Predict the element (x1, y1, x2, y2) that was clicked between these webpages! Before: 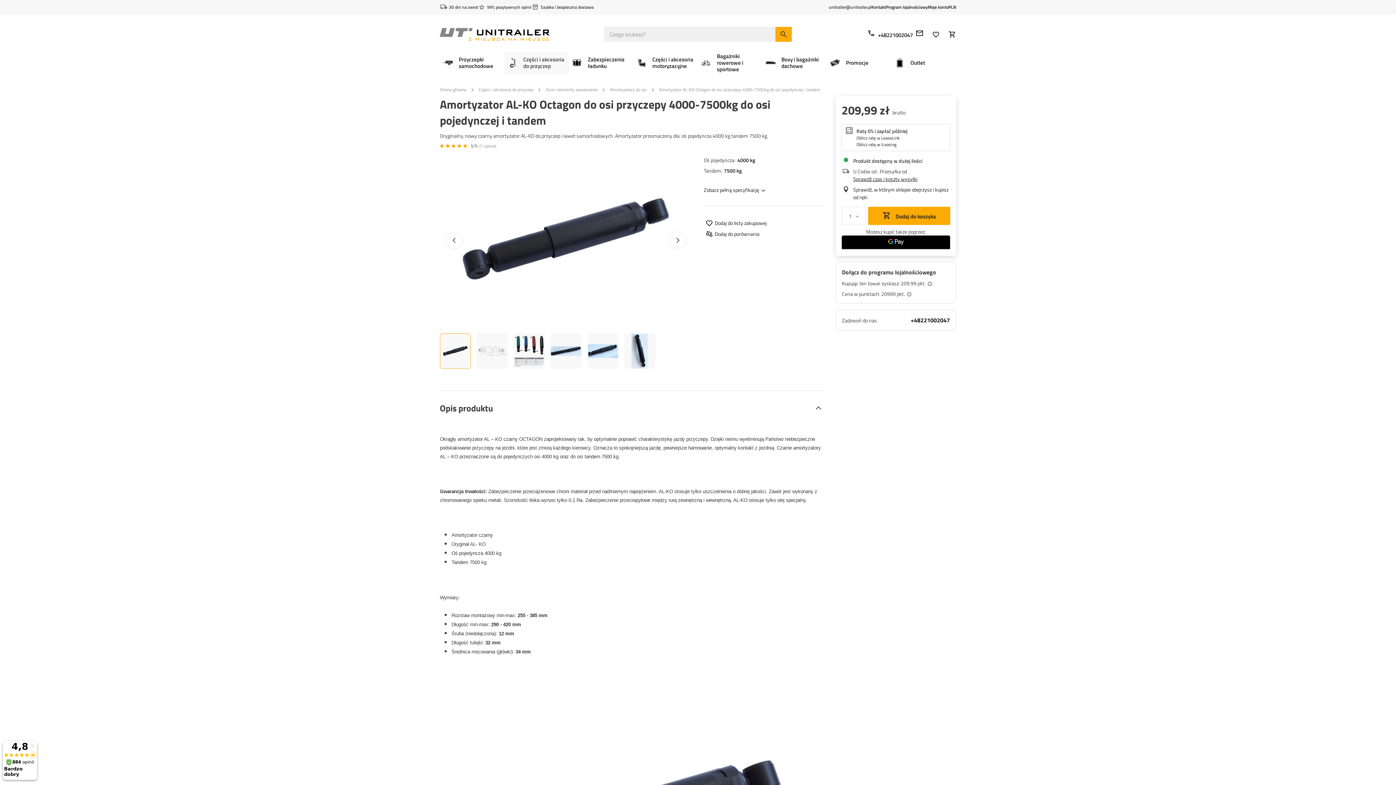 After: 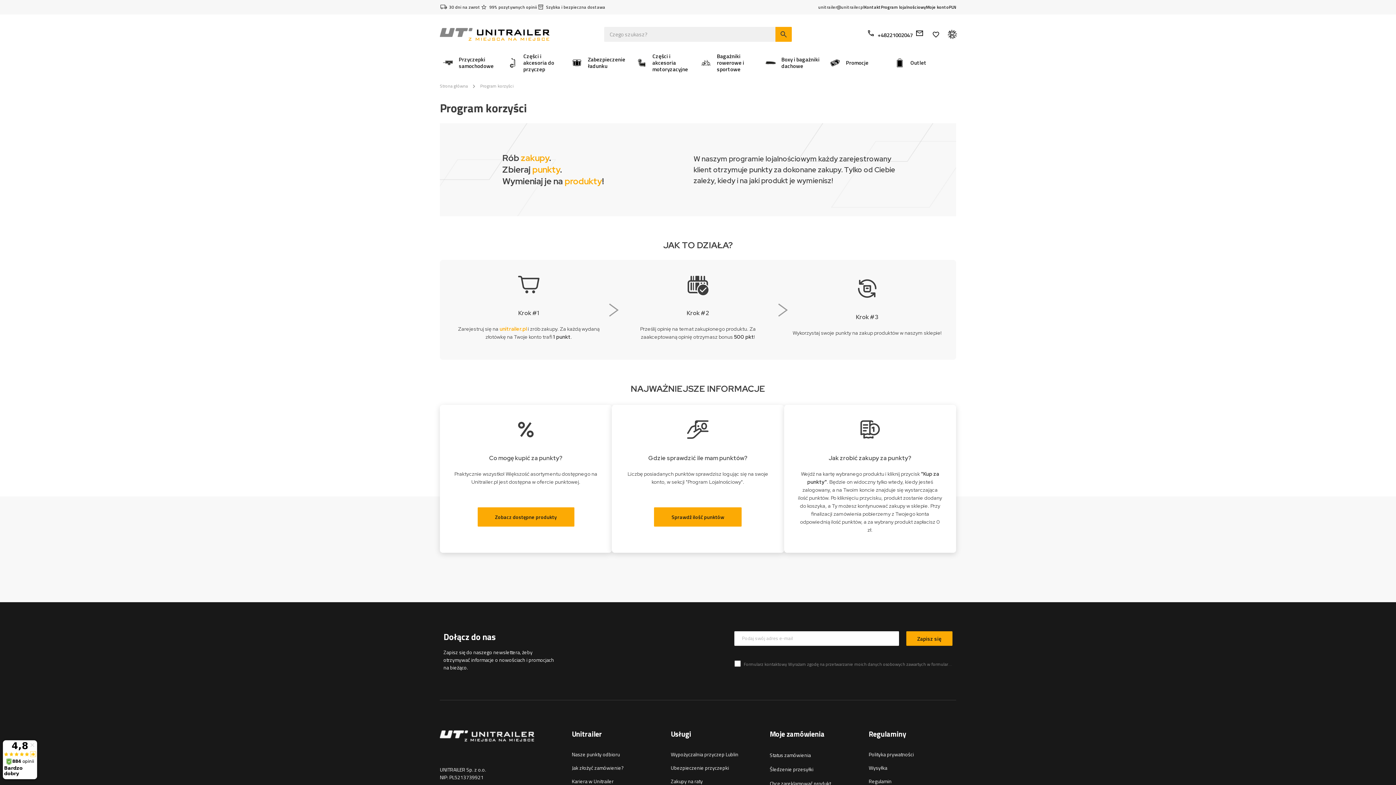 Action: label: Program lojalnościowy bbox: (886, 3, 928, 10)